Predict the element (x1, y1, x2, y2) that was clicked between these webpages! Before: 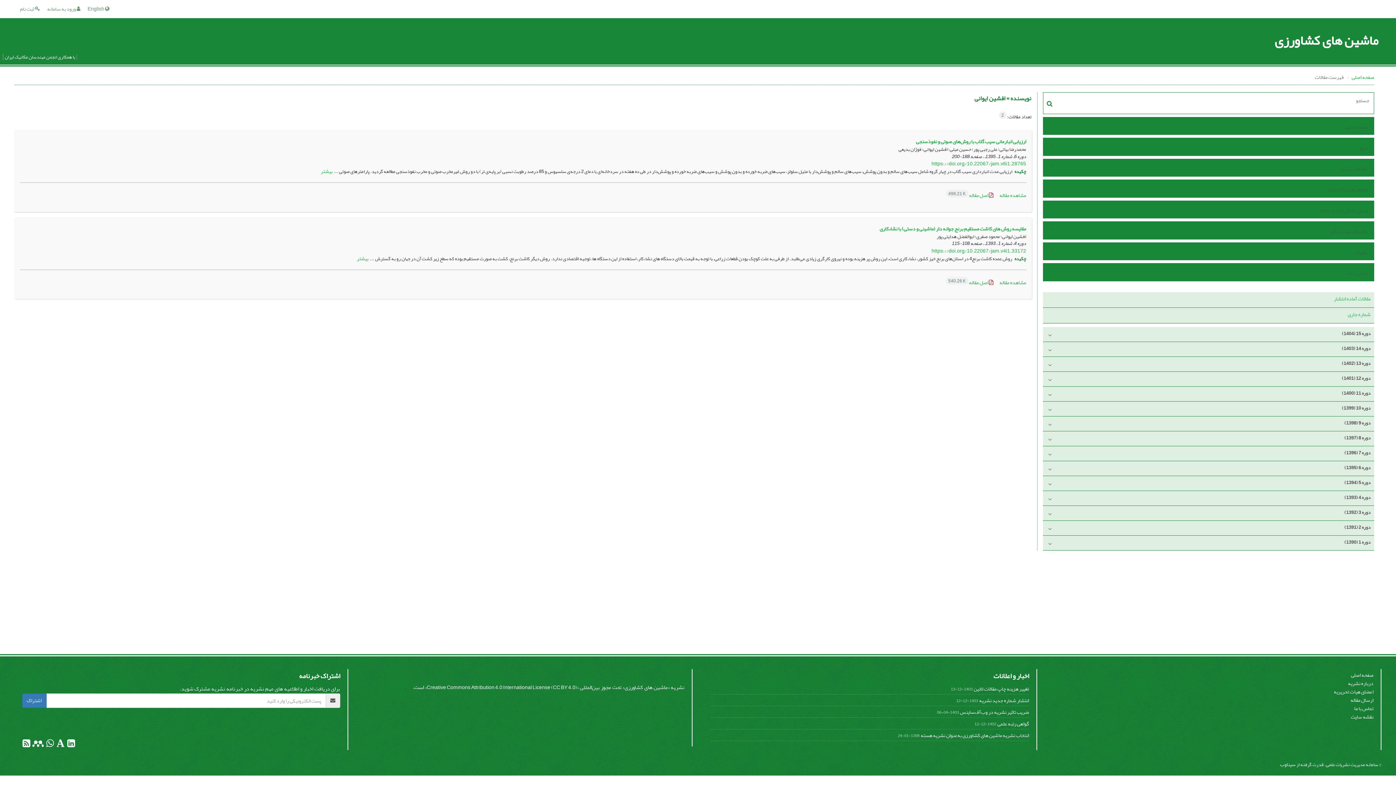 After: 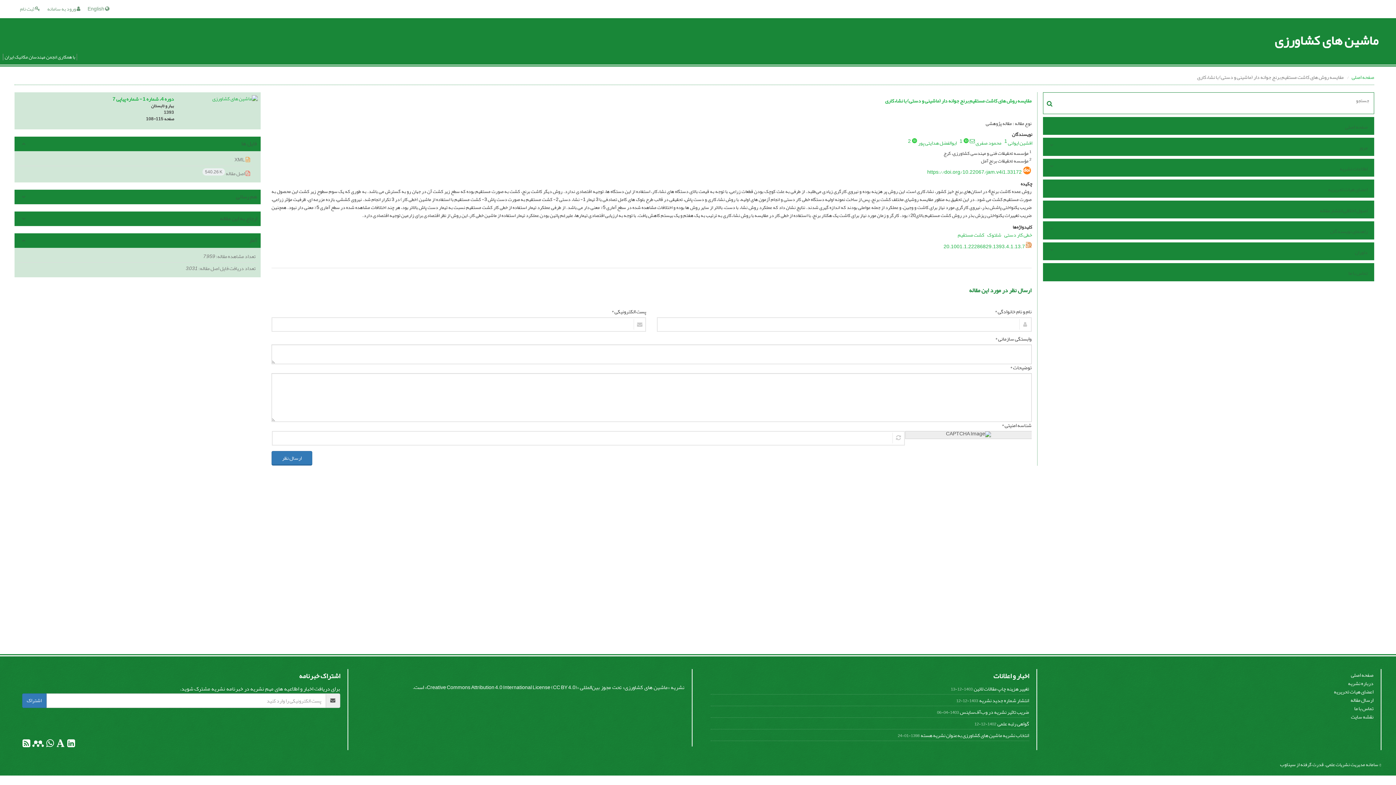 Action: bbox: (879, 224, 1026, 233) label: مقایسه روش های کاشت مستقیم برنج جوانه دار (ماشینی و دستی) با نشاءکاری